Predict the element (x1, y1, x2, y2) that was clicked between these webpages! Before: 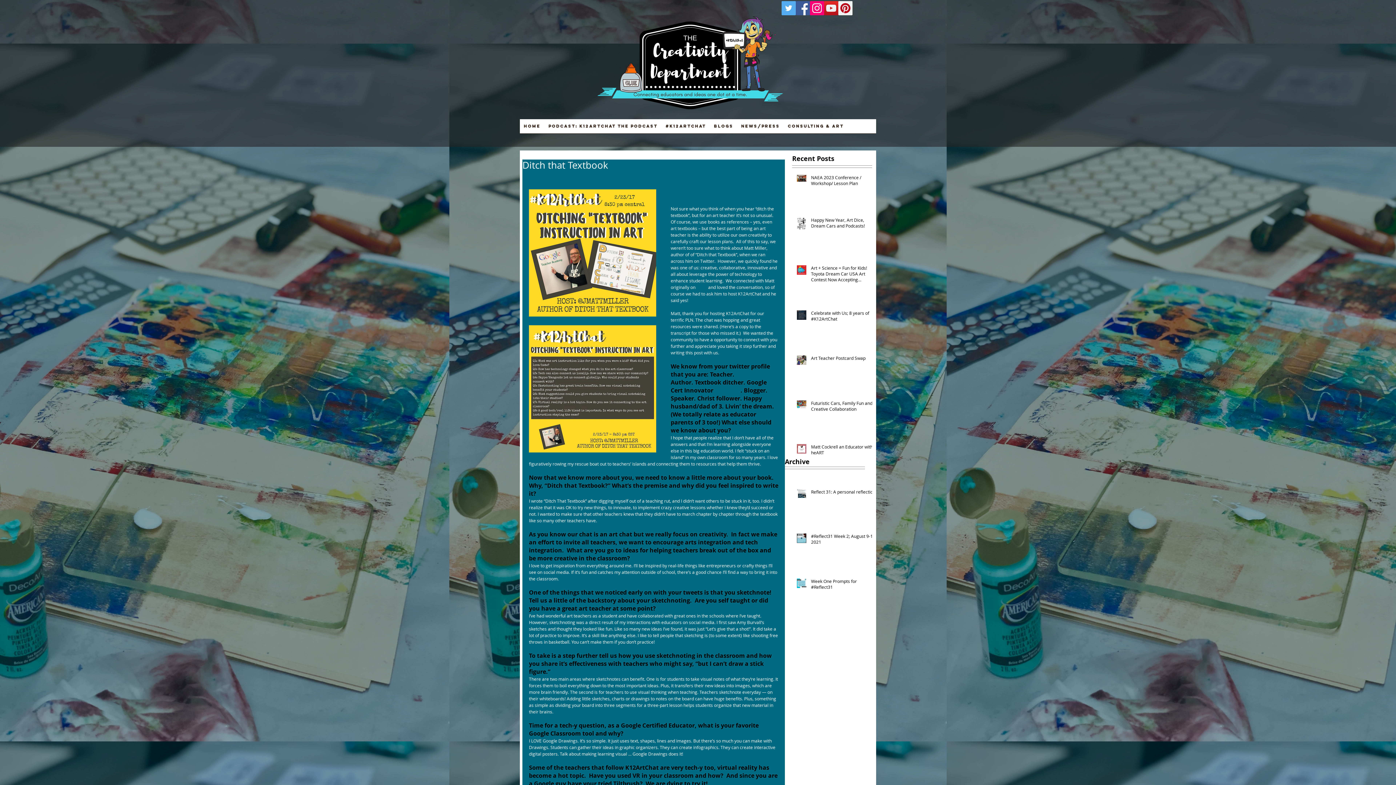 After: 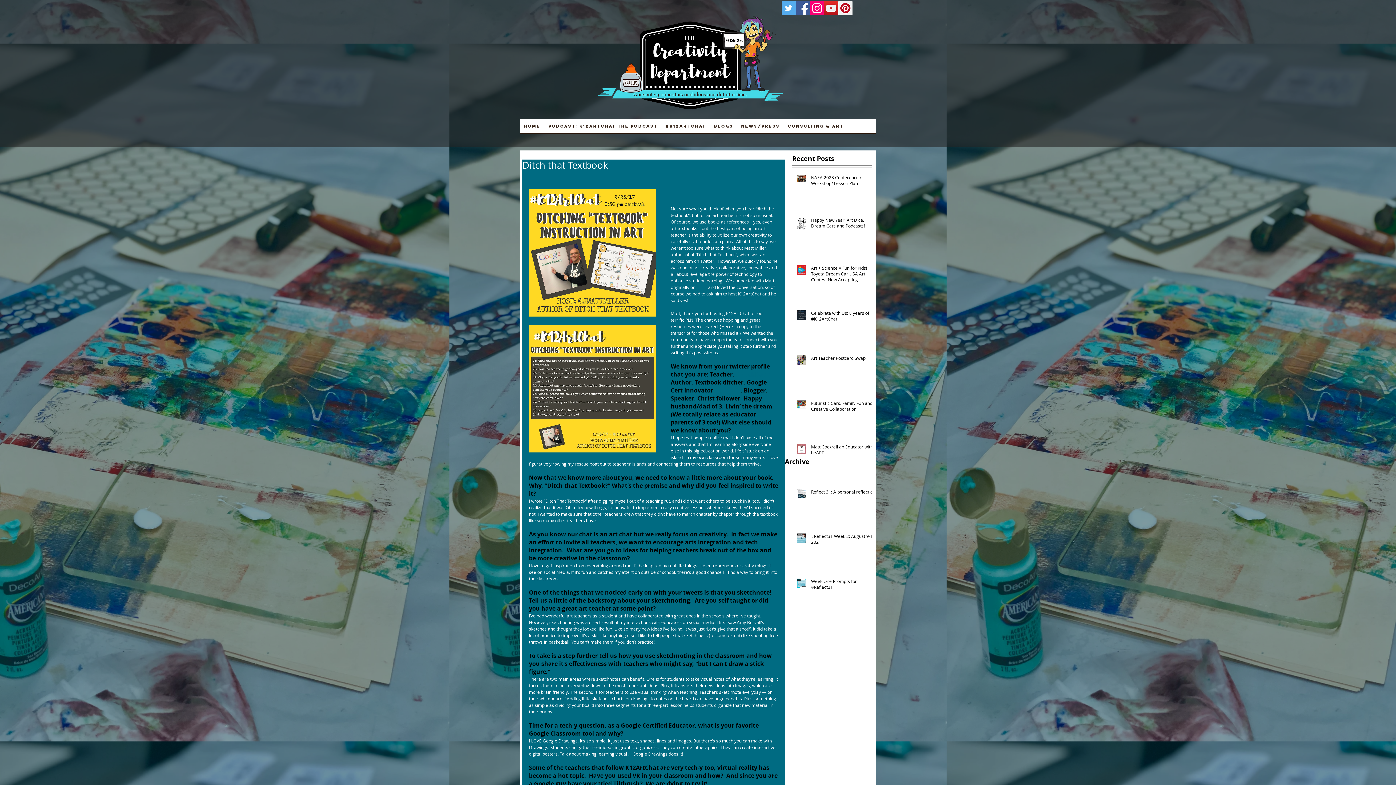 Action: label: Facebook Social Icon bbox: (796, 1, 810, 15)